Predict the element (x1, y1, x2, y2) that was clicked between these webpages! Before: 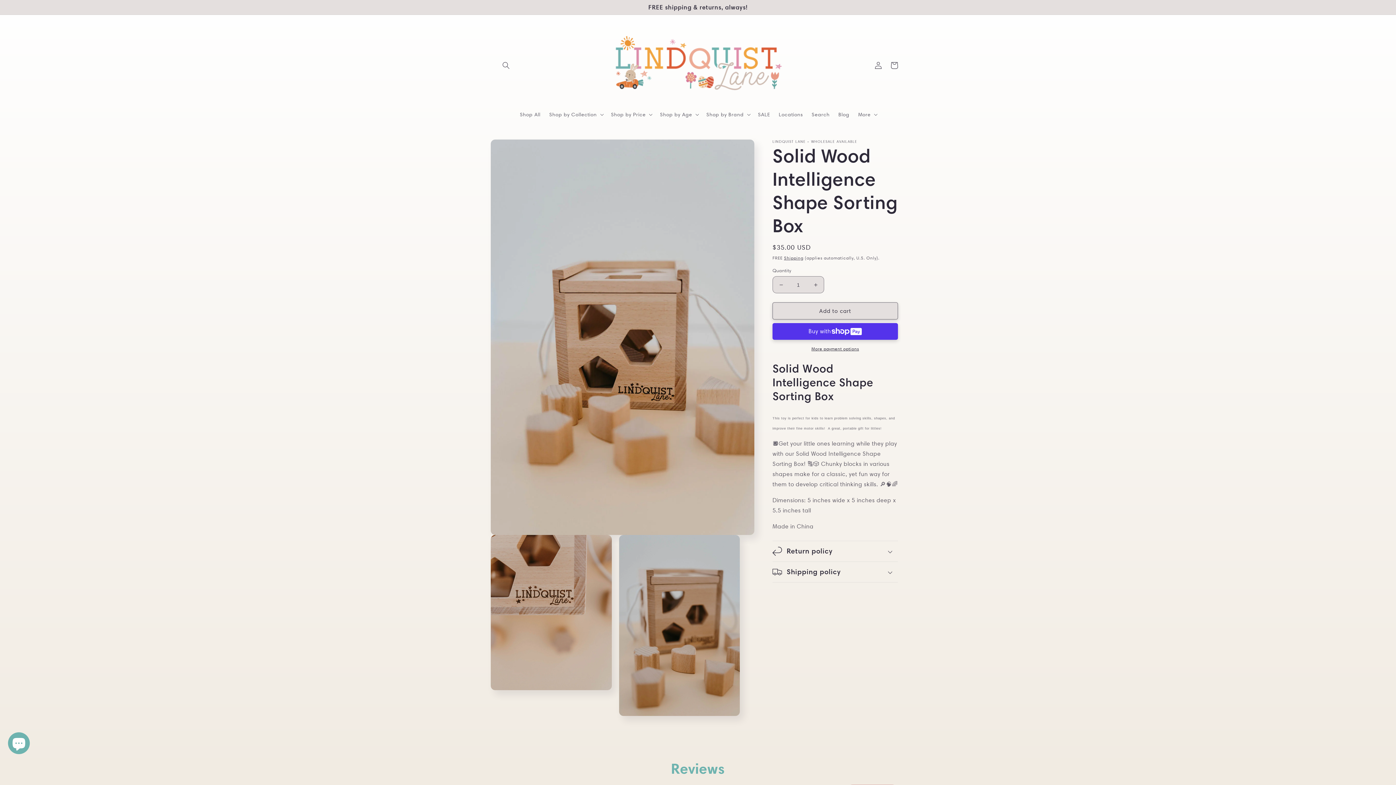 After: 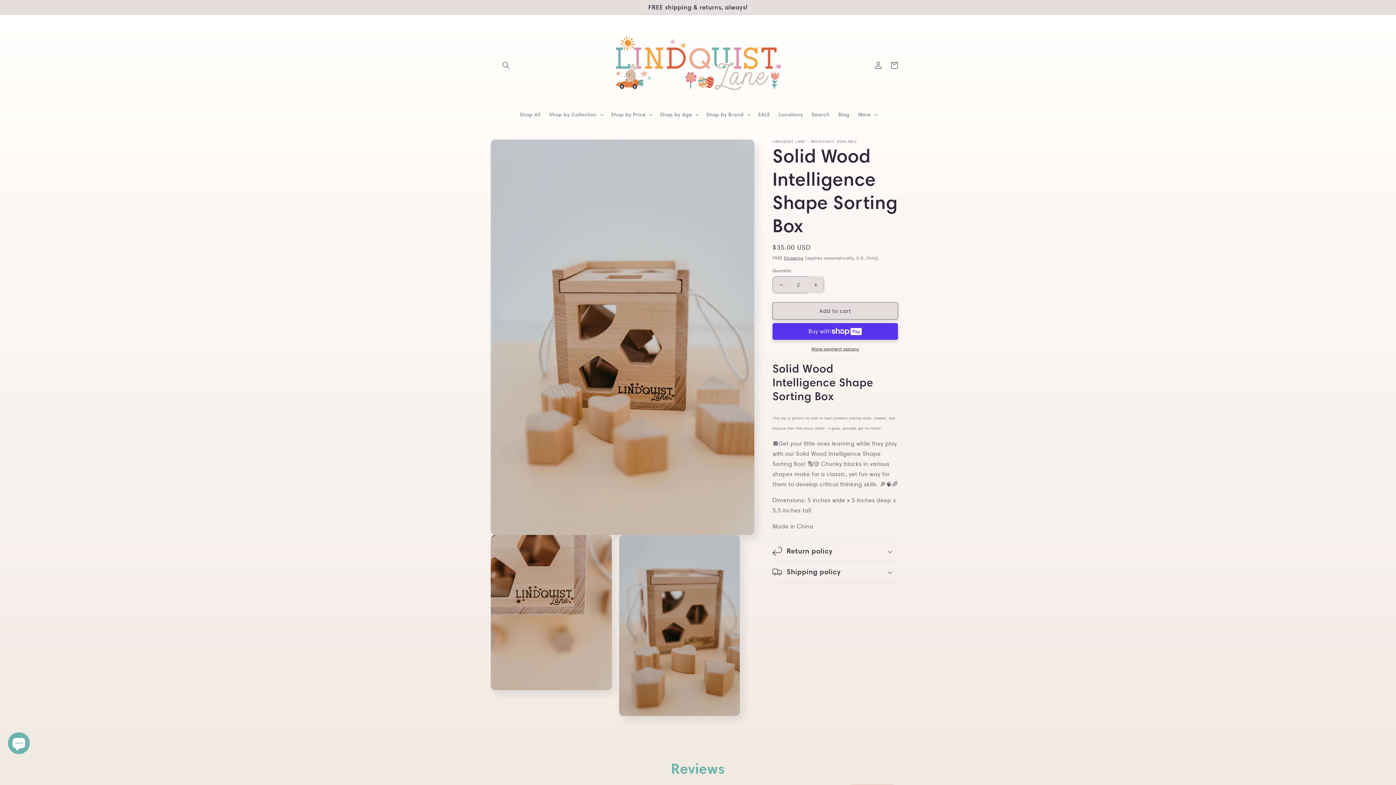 Action: label: Increase quantity for Solid Wood Intelligence Shape Sorting Box bbox: (807, 276, 824, 293)